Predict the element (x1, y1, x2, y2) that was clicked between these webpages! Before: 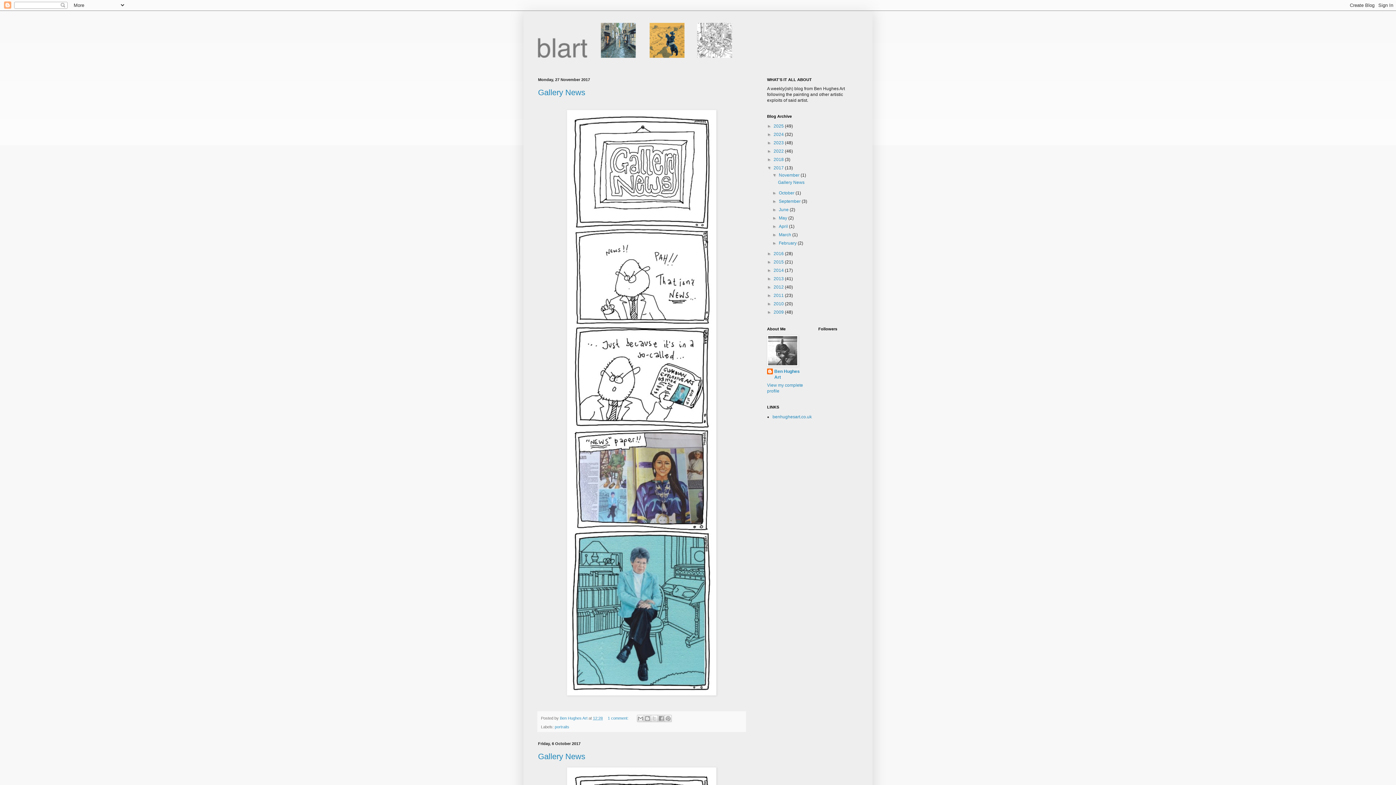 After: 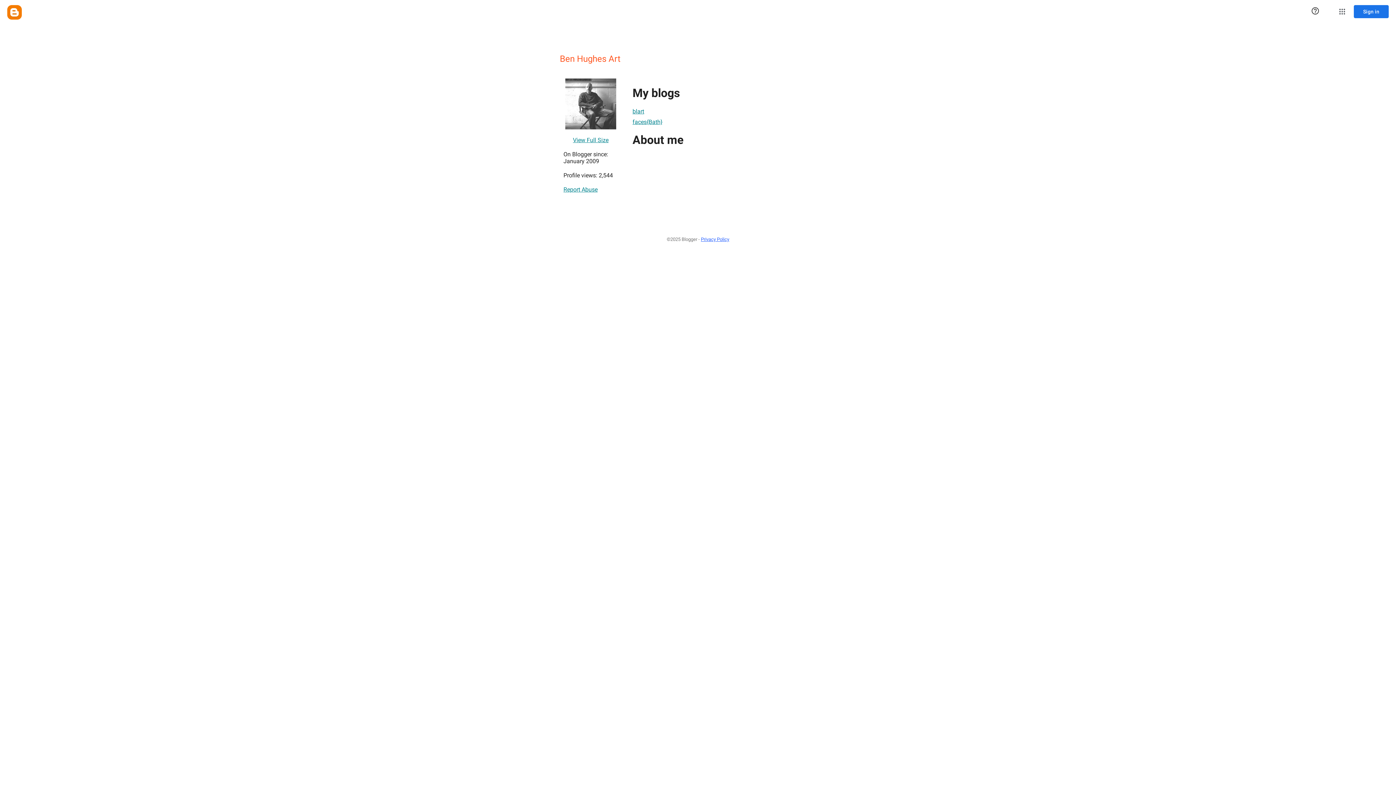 Action: label: Ben Hughes Art  bbox: (560, 716, 588, 720)